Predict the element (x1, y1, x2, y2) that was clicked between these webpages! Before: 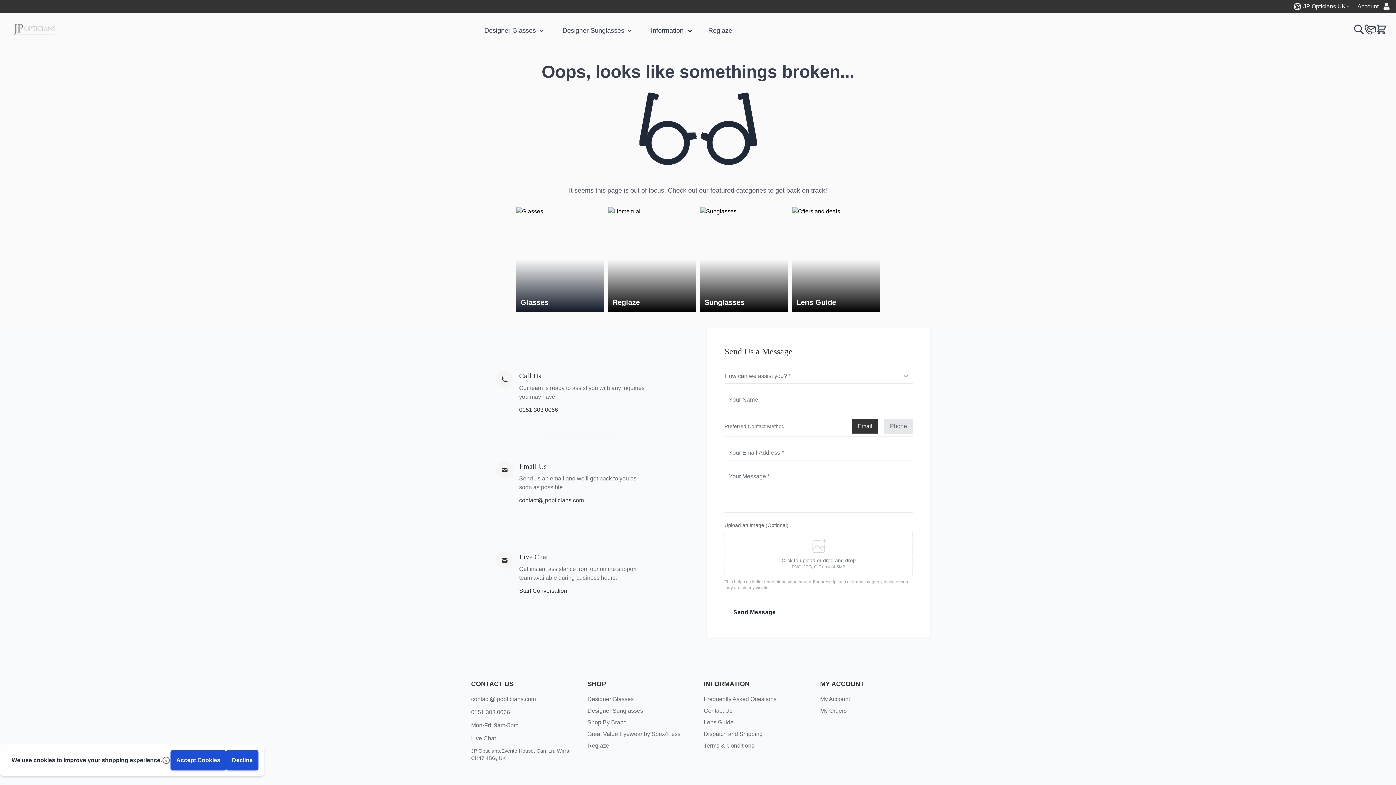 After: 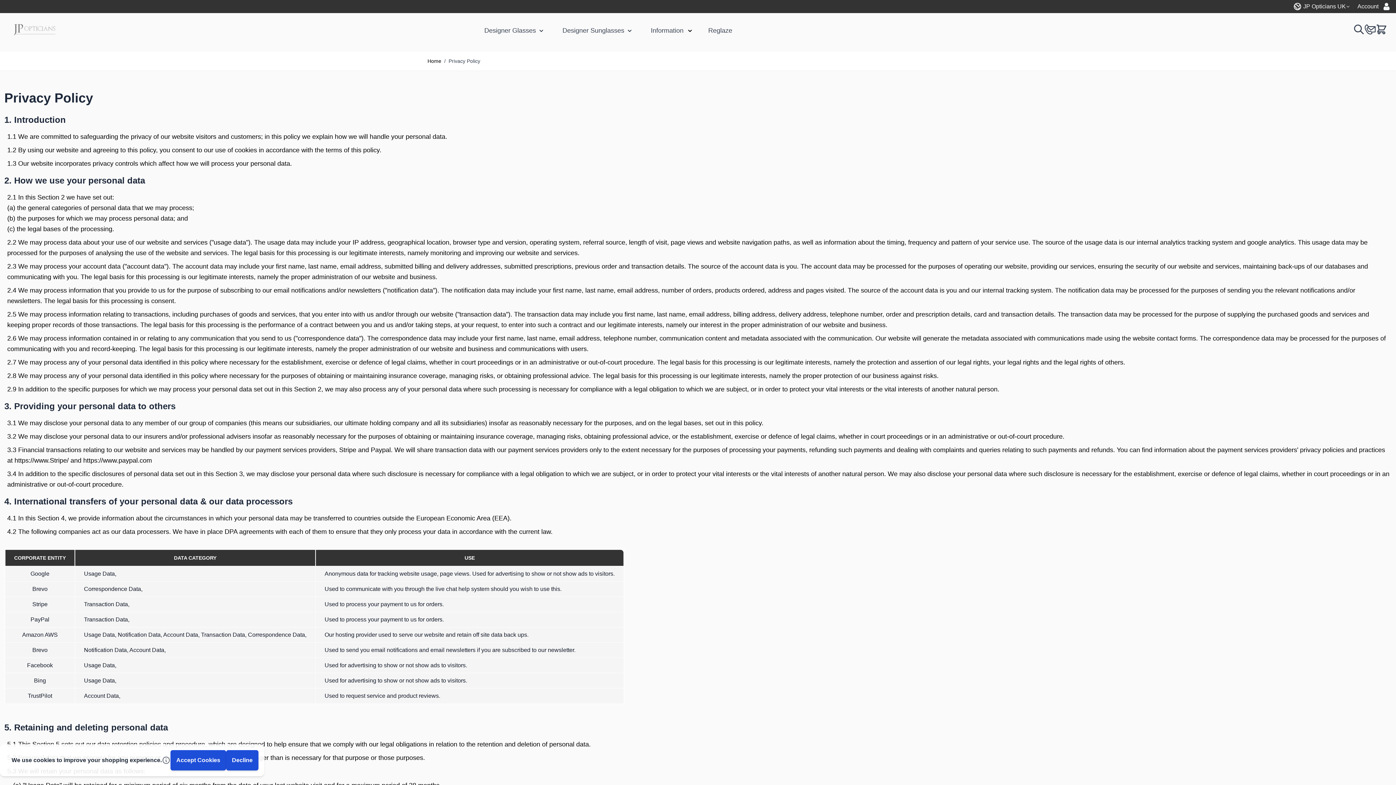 Action: bbox: (161, 756, 170, 765)